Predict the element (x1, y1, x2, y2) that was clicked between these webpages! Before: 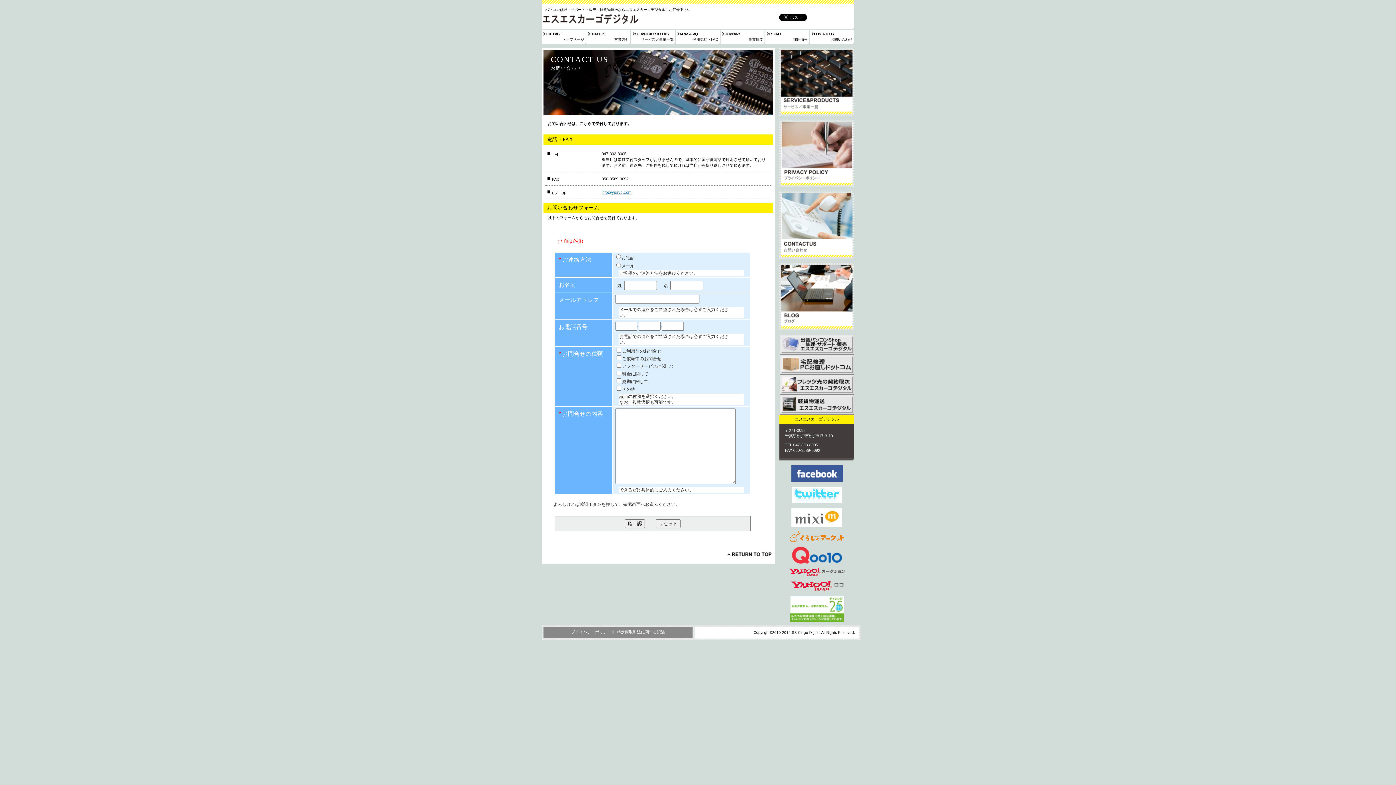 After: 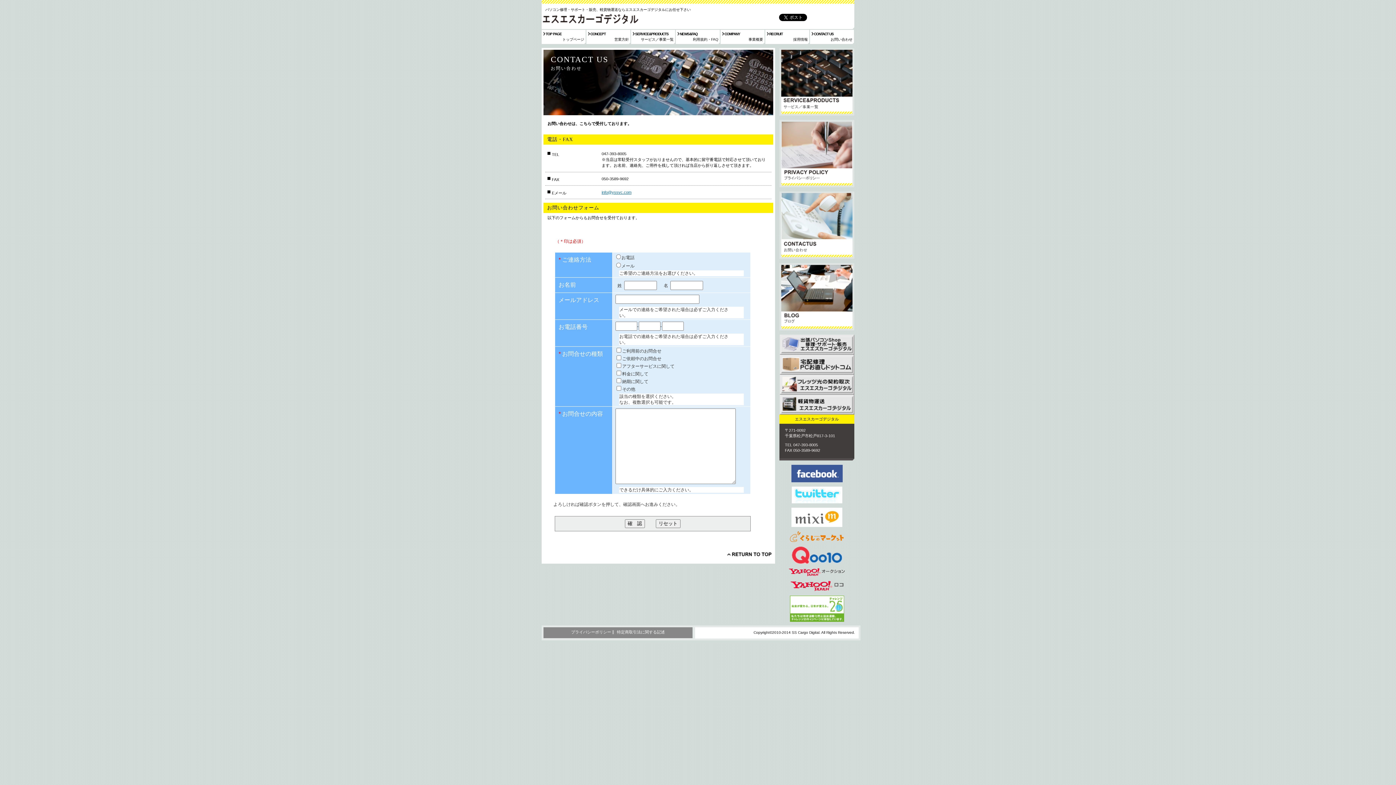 Action: label: このページの先頭へ bbox: (725, 550, 773, 558)